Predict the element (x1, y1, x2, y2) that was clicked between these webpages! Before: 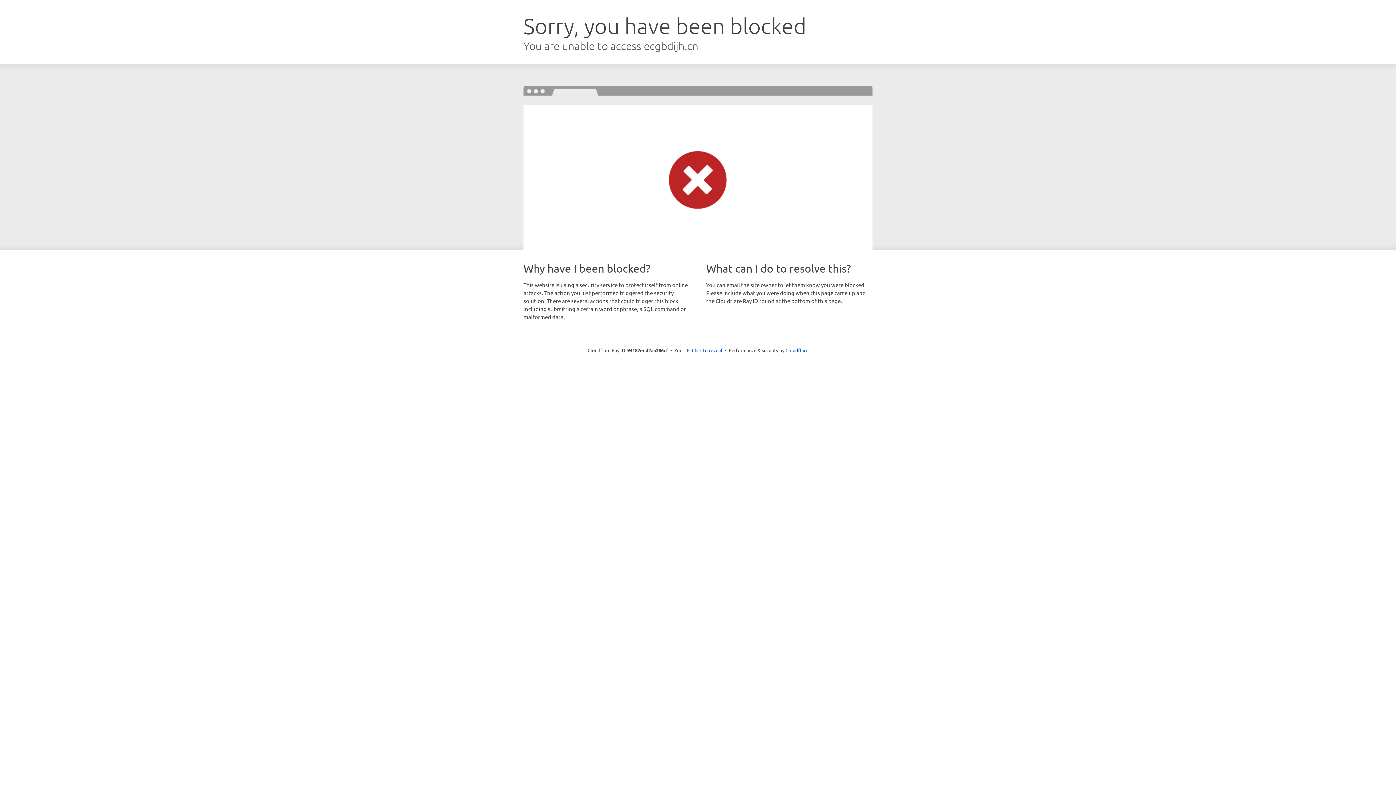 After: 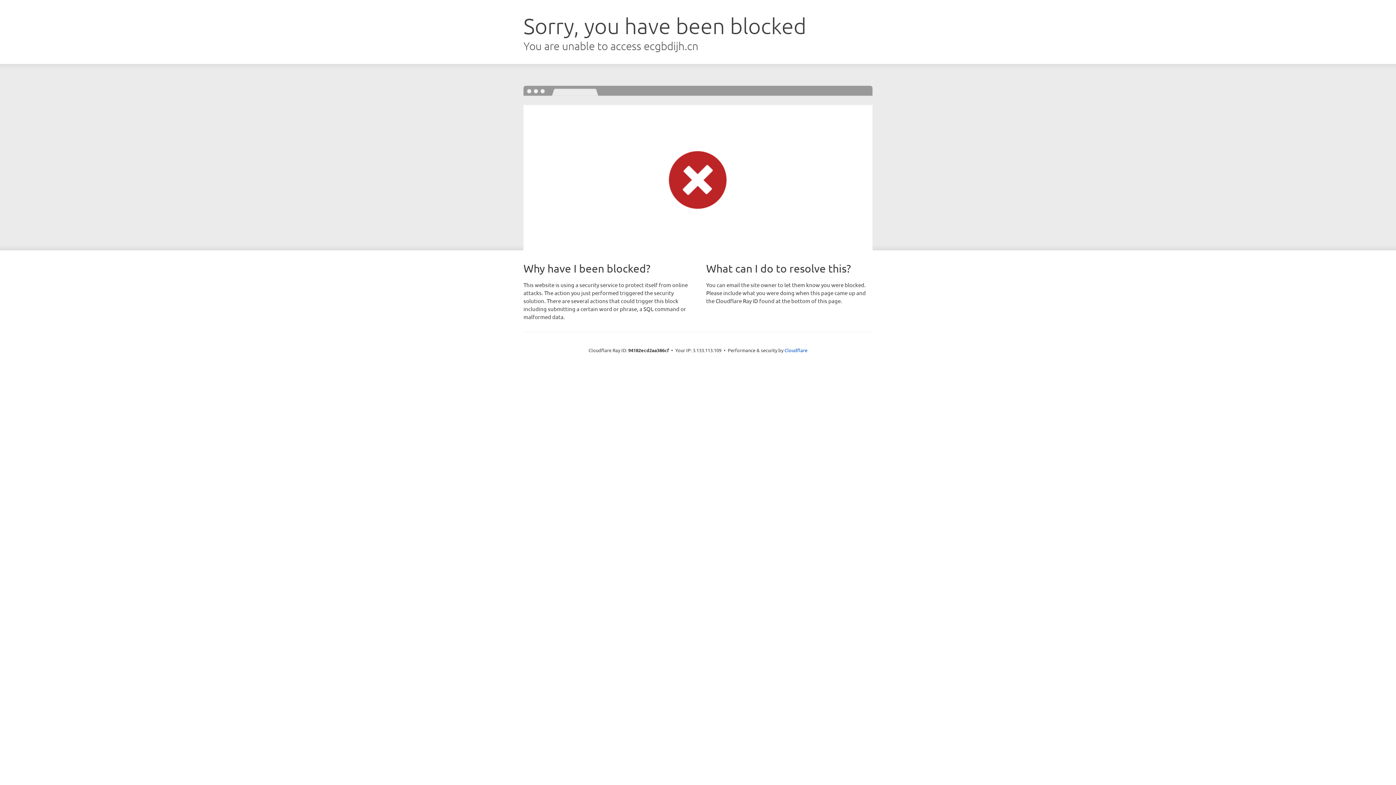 Action: bbox: (692, 346, 722, 353) label: Click to reveal